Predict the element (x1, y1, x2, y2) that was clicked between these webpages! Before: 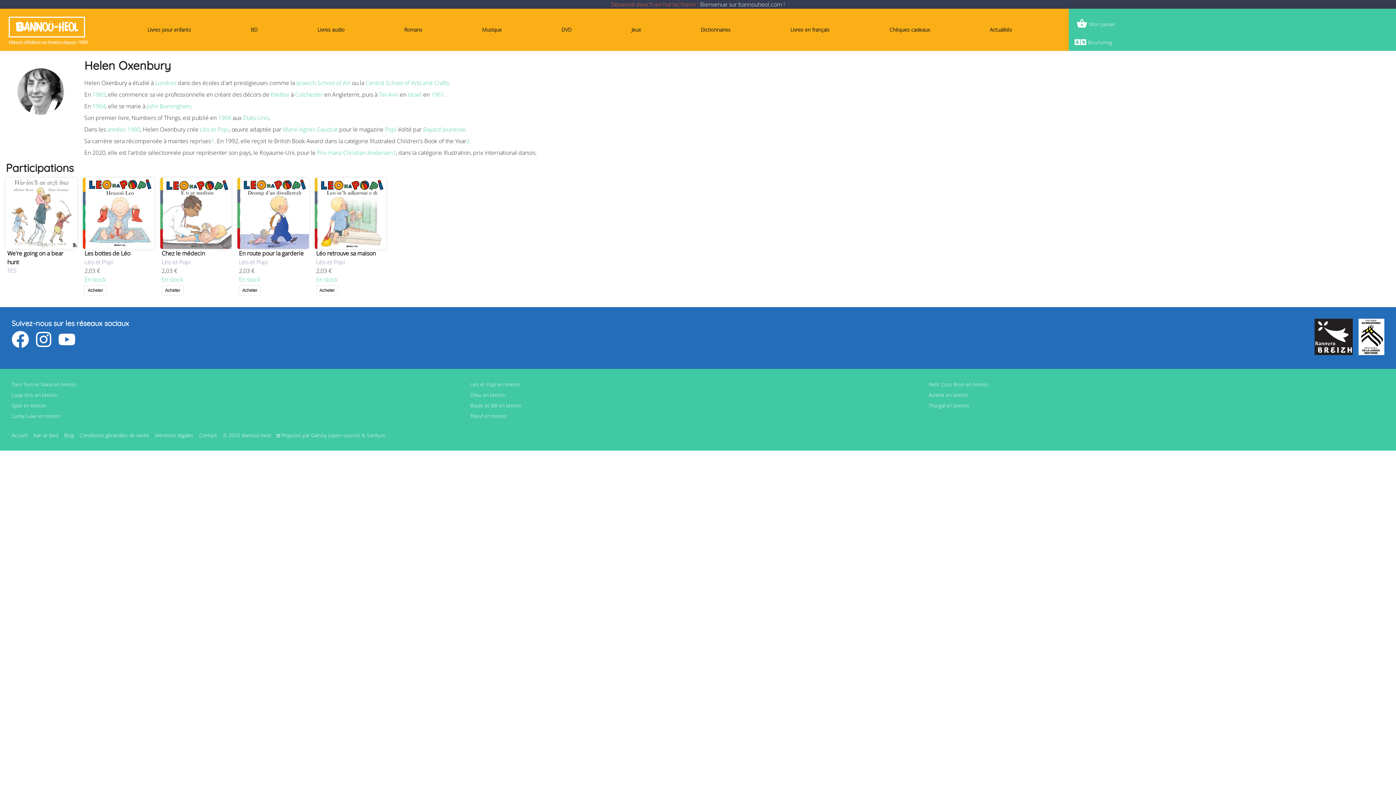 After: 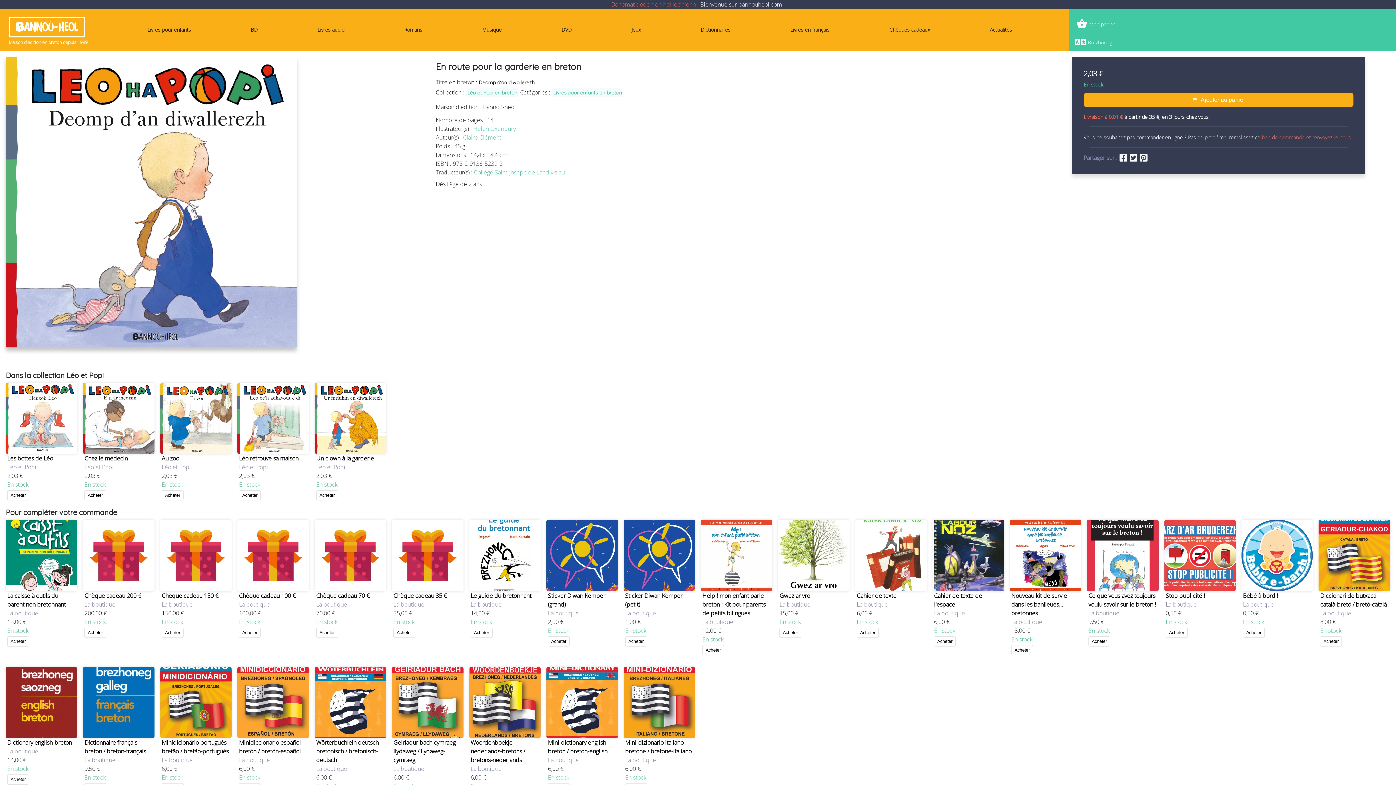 Action: label: En route pour la garderie bbox: (239, 249, 303, 257)